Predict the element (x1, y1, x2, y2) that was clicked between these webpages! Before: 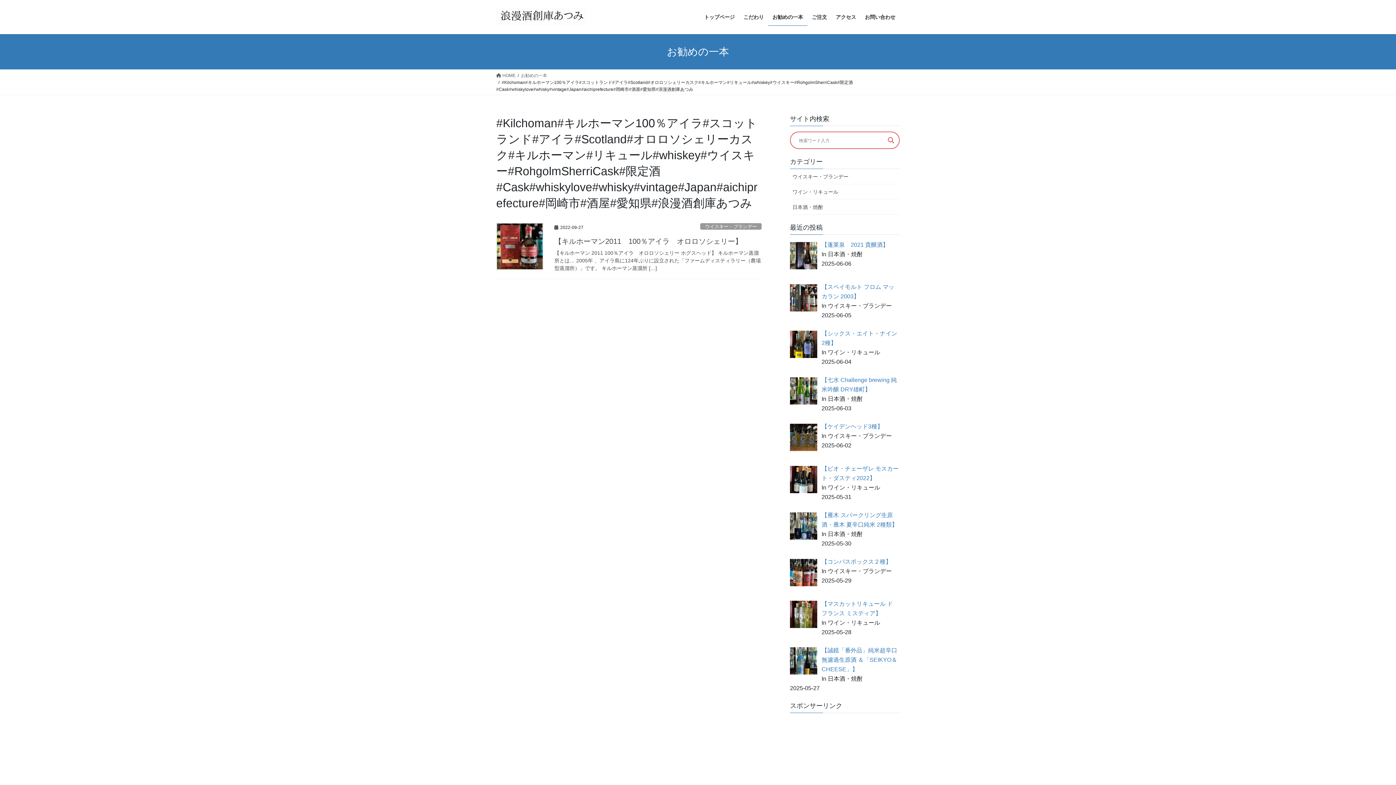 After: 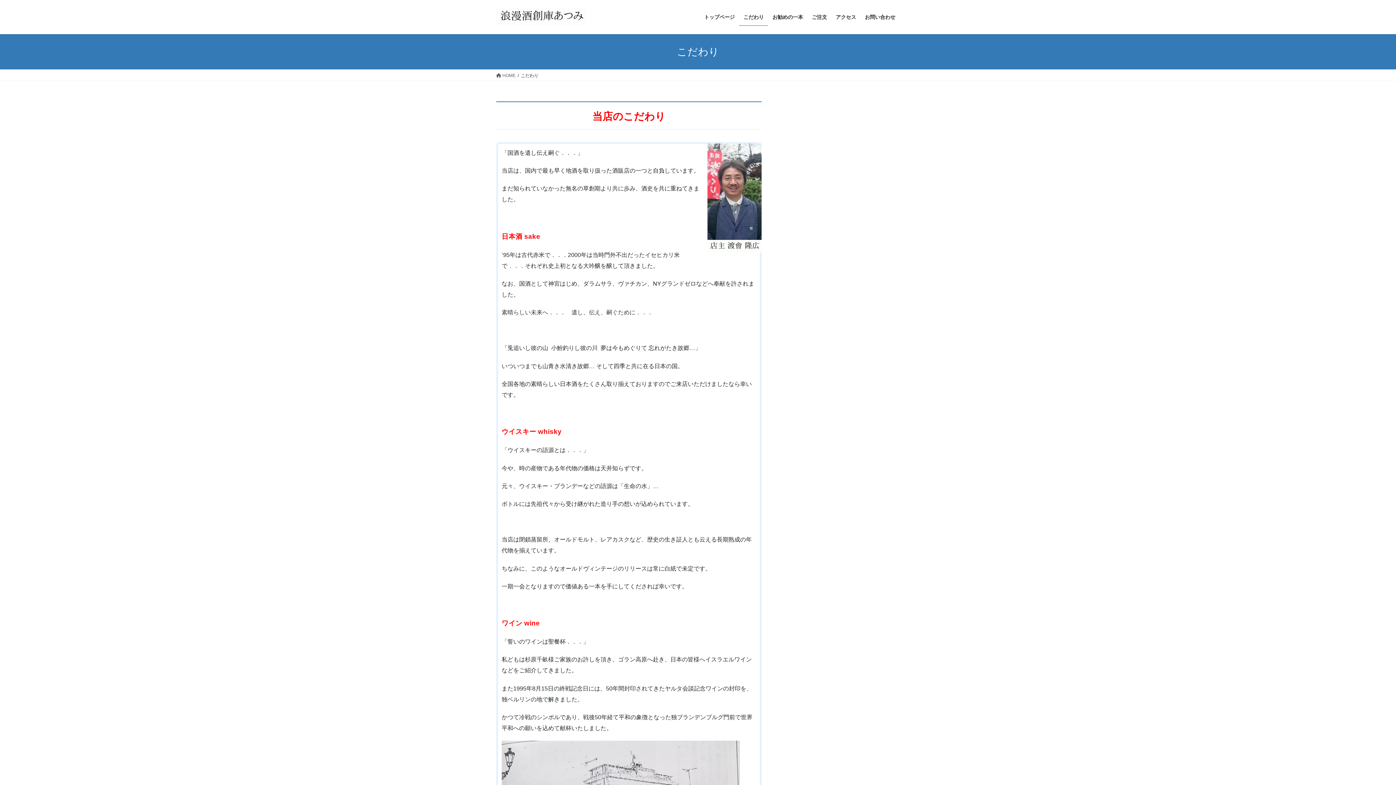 Action: bbox: (739, 8, 768, 25) label: こだわり